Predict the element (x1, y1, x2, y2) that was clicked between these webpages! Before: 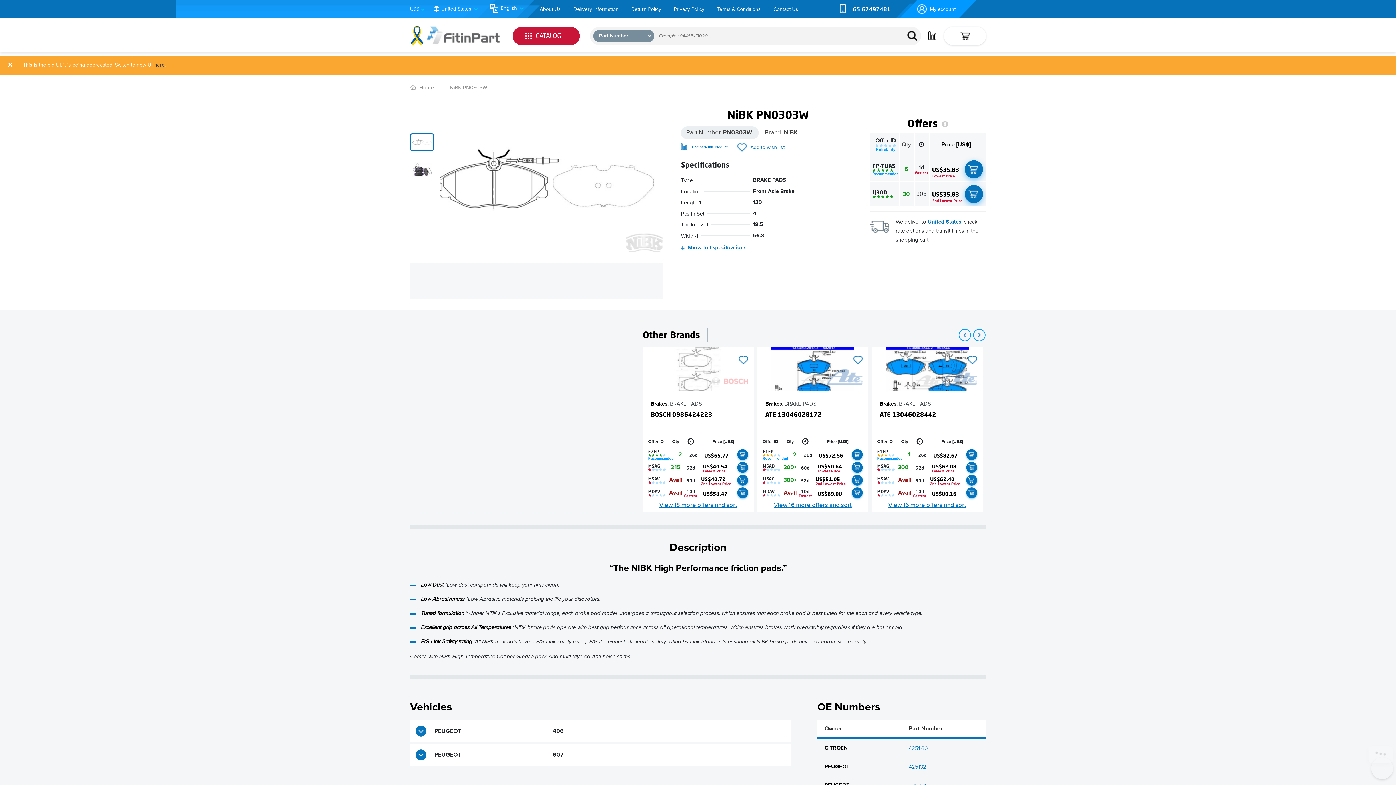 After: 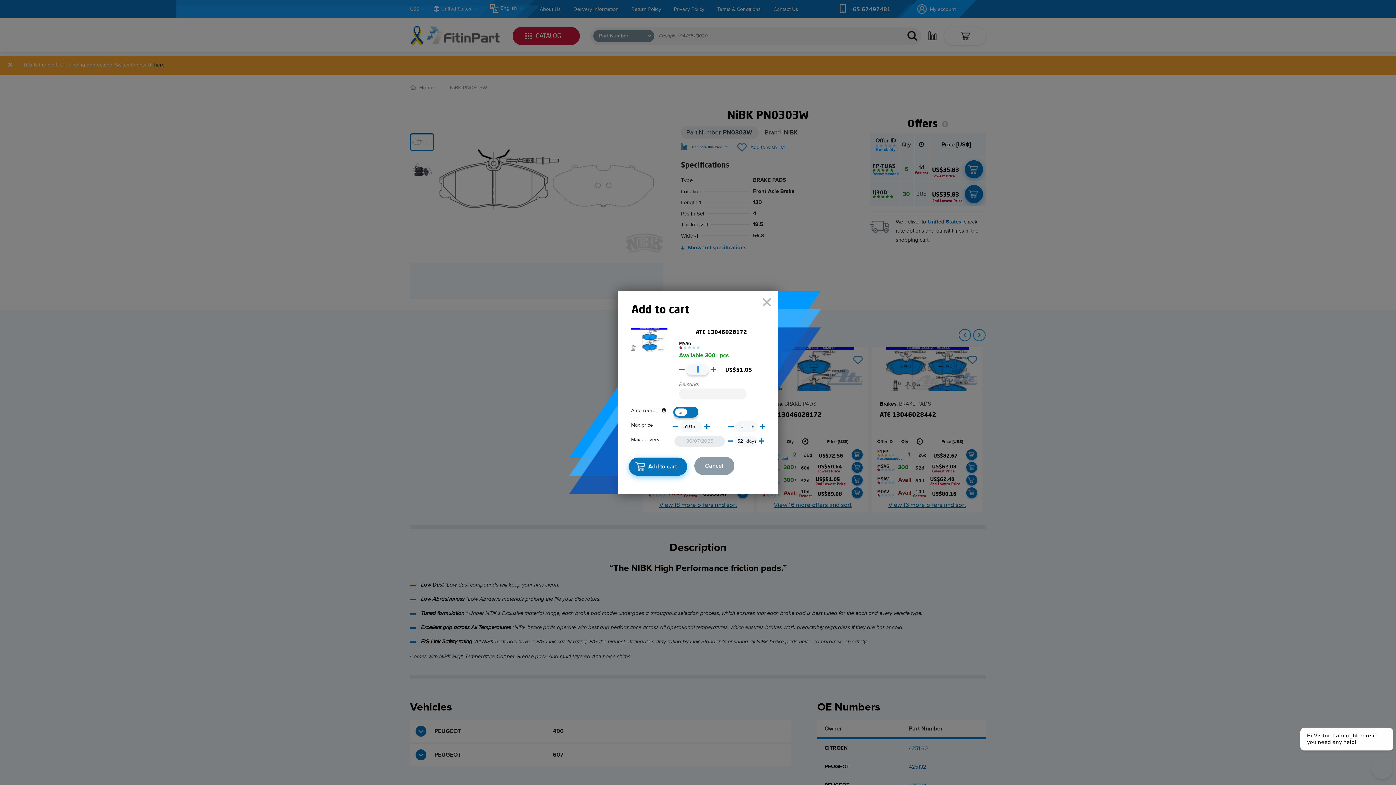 Action: bbox: (851, 474, 862, 485)